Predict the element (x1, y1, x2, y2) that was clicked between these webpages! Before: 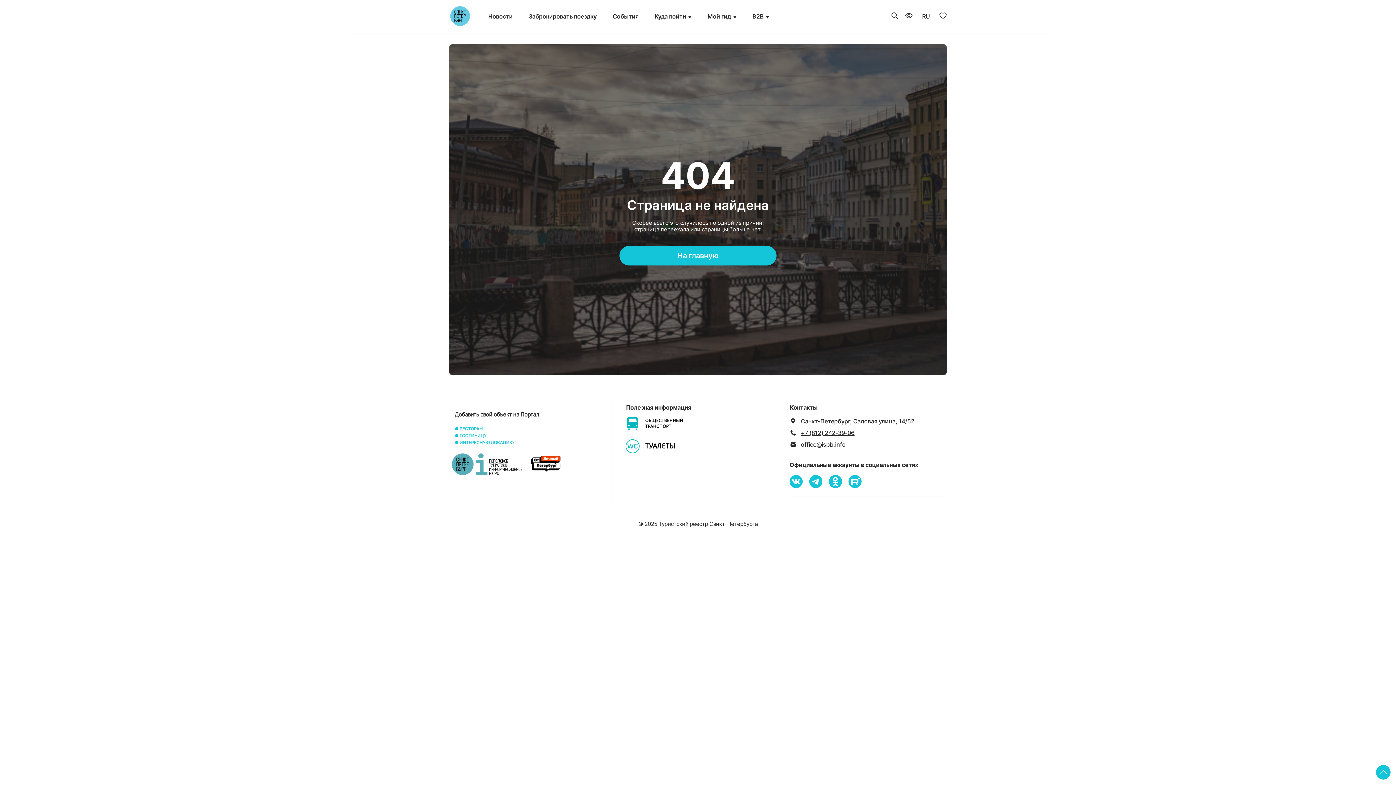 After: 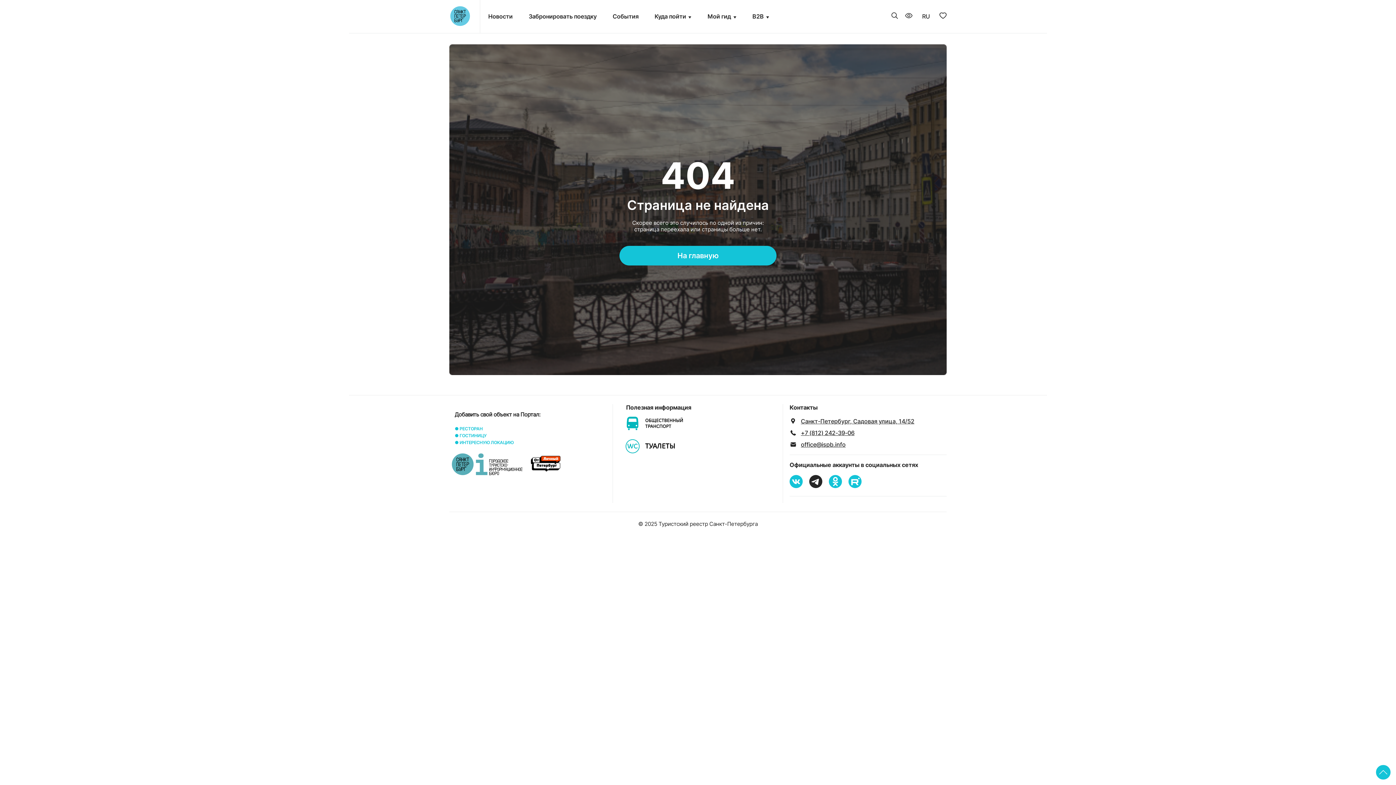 Action: bbox: (809, 482, 822, 489)